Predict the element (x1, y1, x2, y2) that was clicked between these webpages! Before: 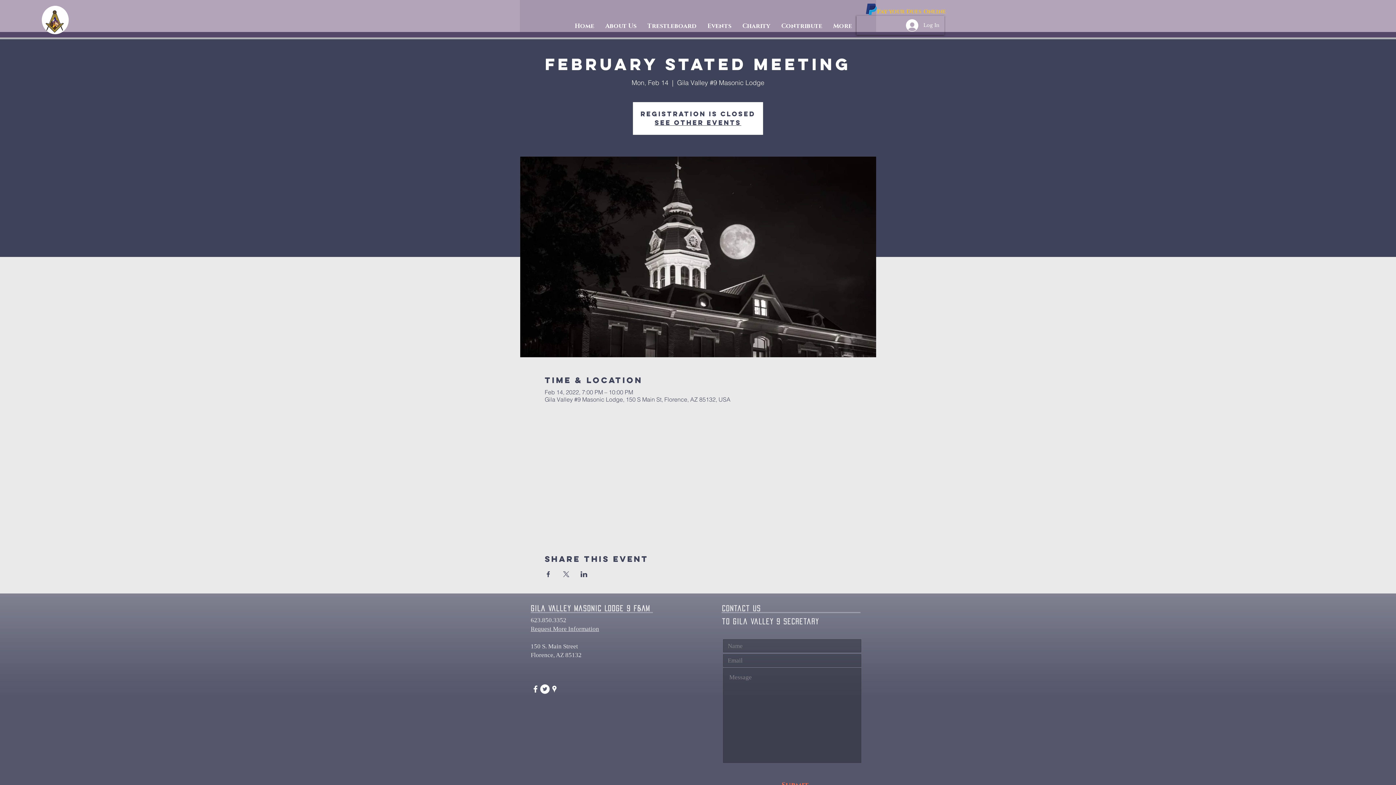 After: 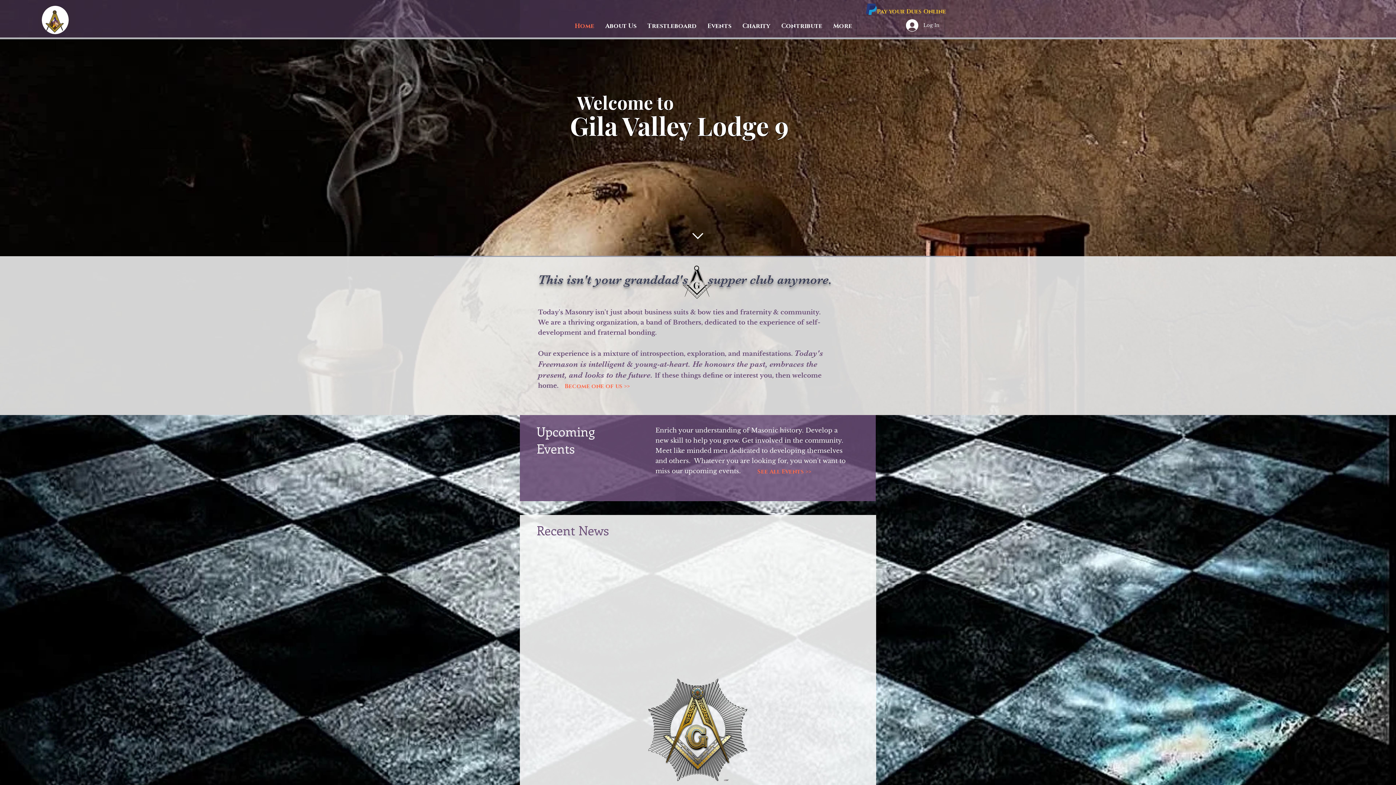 Action: label: Home bbox: (569, 17, 600, 34)